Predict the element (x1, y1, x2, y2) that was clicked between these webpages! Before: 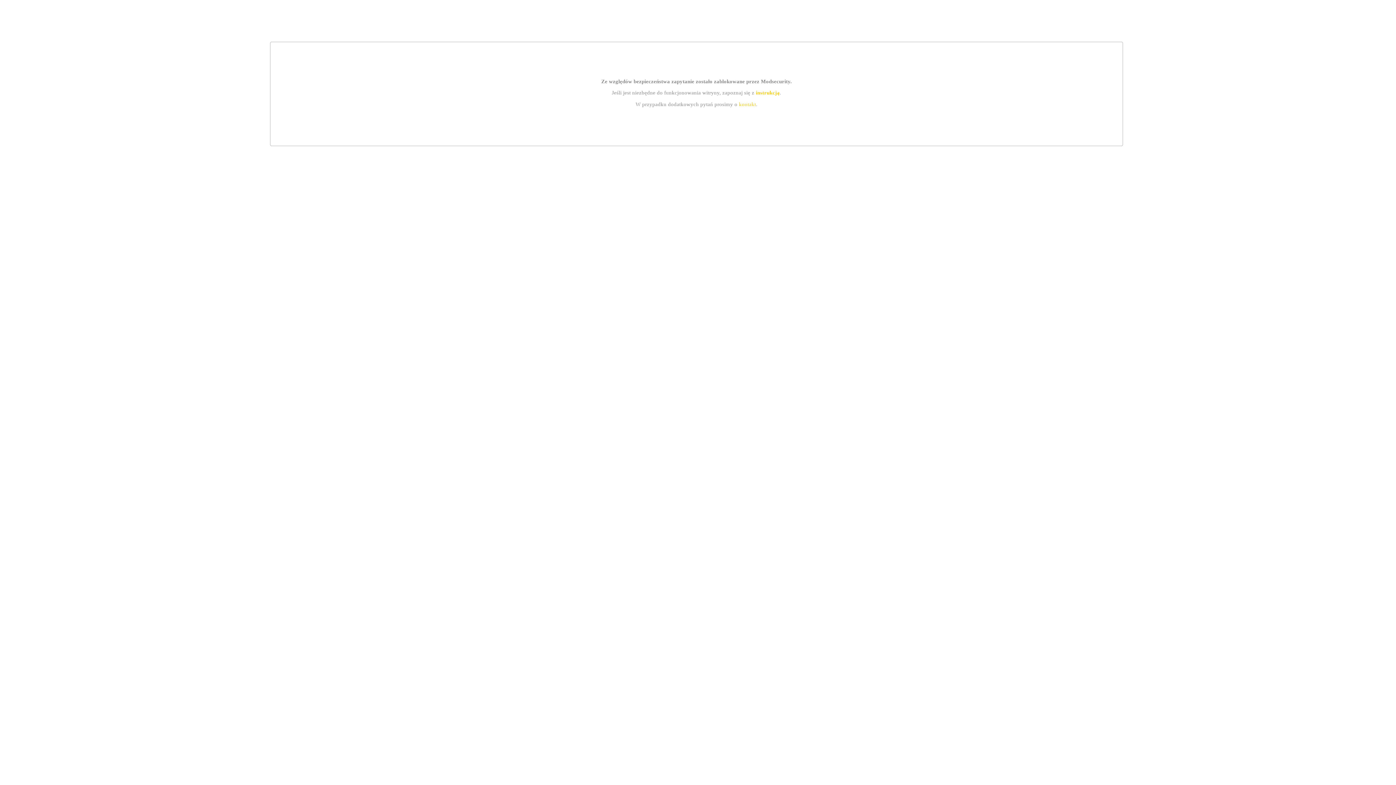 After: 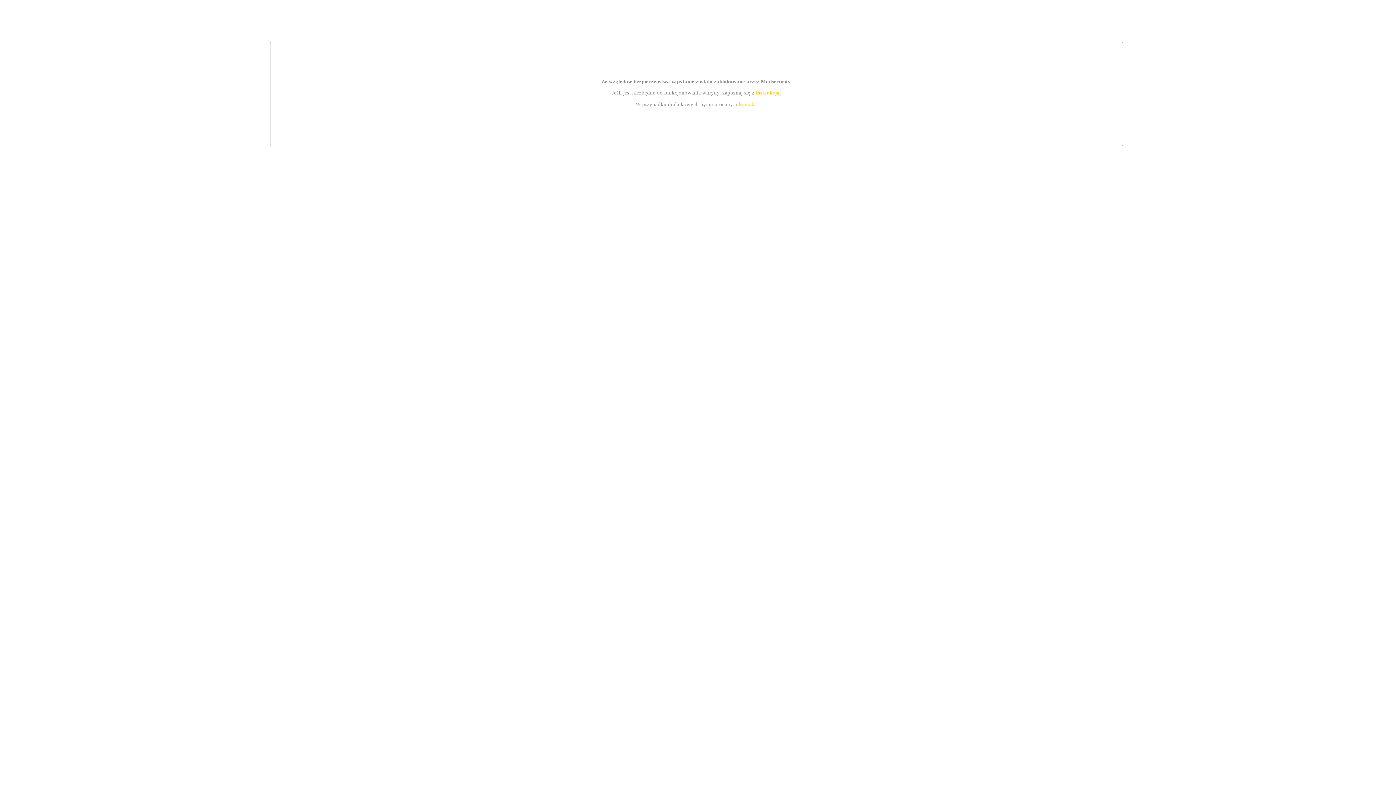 Action: label: kontakt bbox: (739, 101, 756, 107)